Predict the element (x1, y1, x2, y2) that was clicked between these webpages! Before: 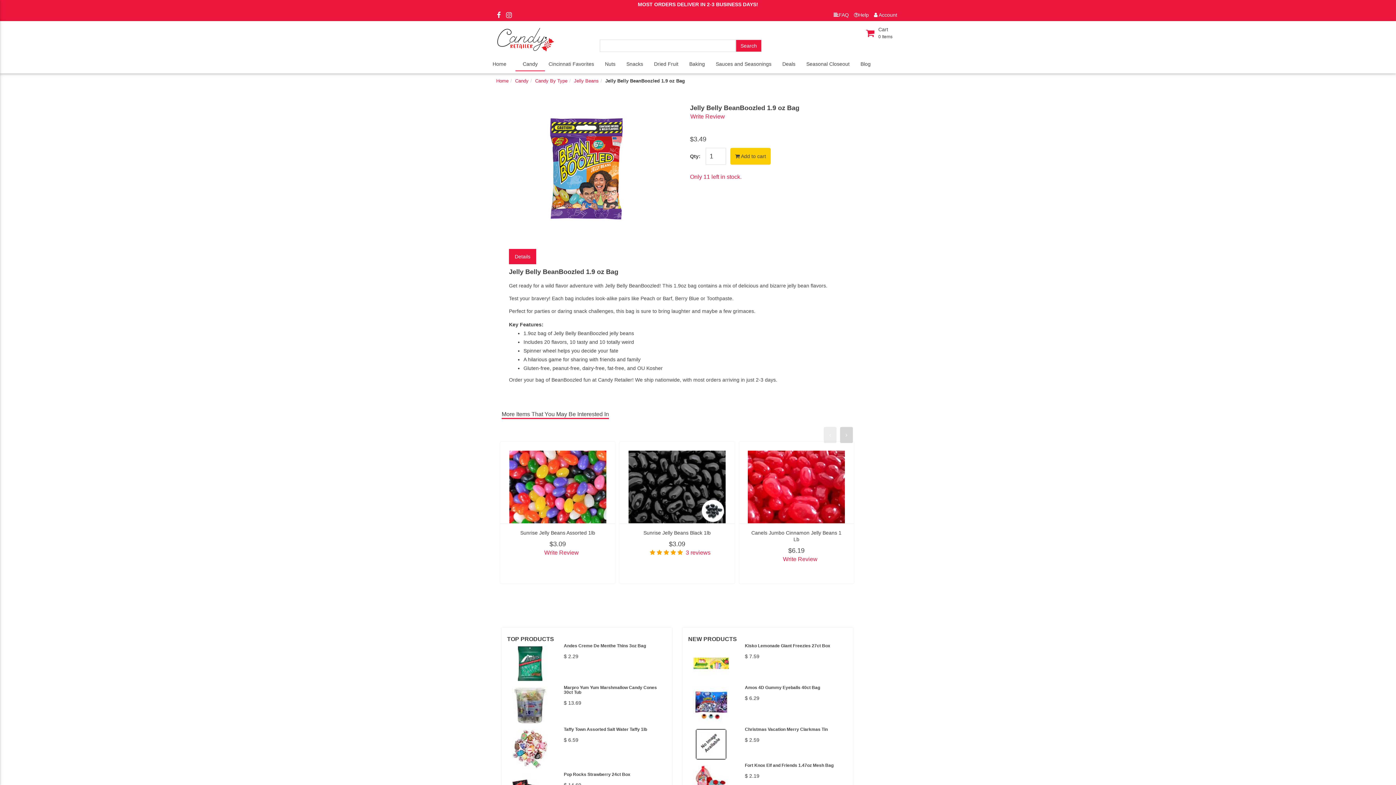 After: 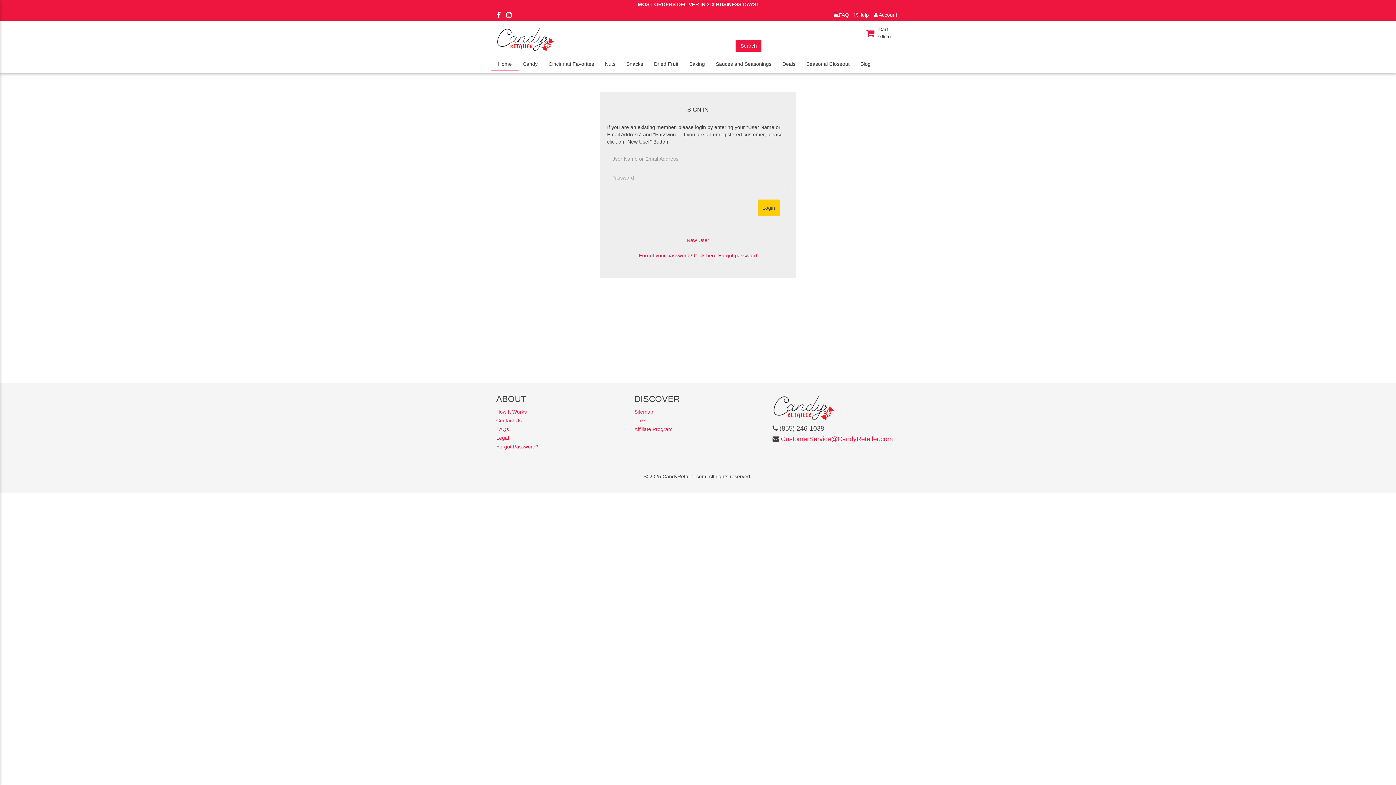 Action: label:  Account bbox: (871, 8, 900, 21)